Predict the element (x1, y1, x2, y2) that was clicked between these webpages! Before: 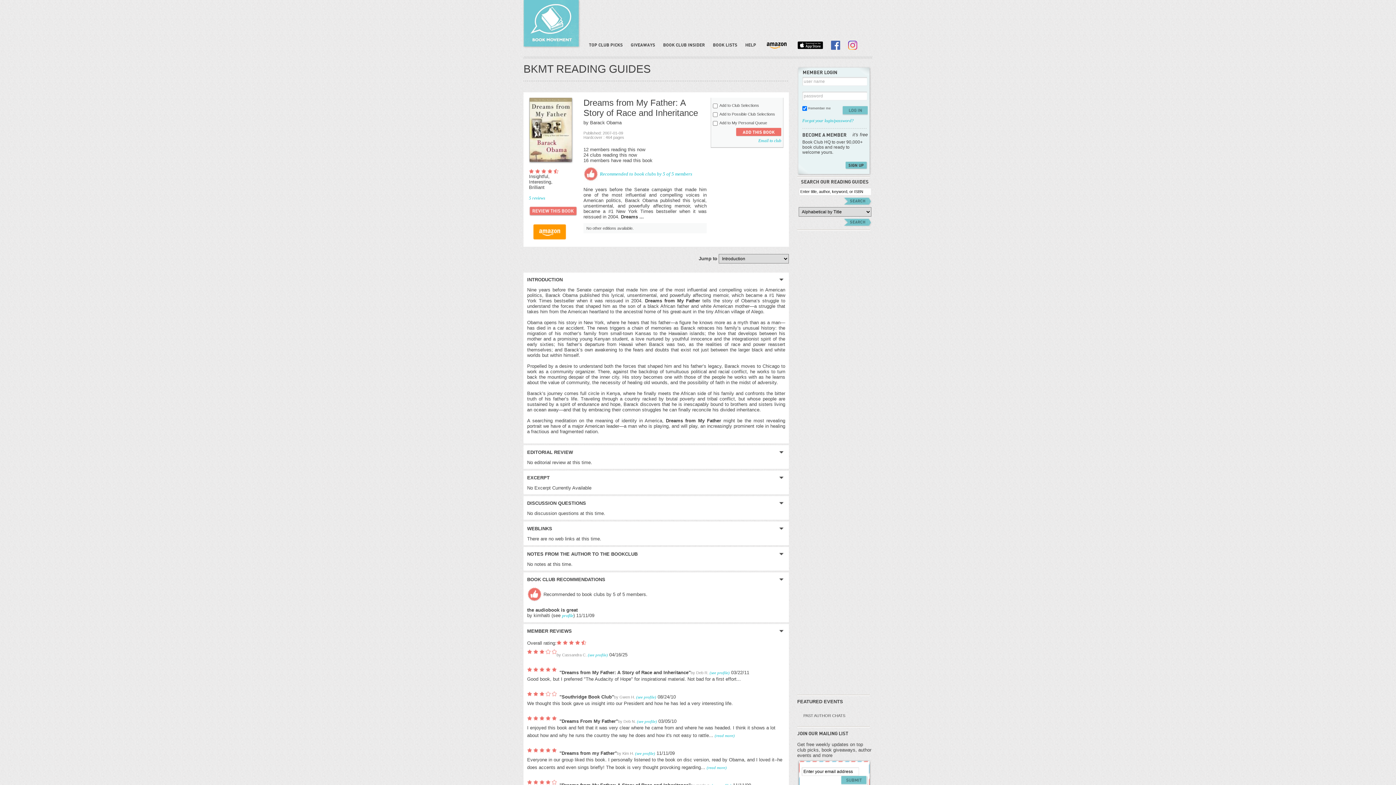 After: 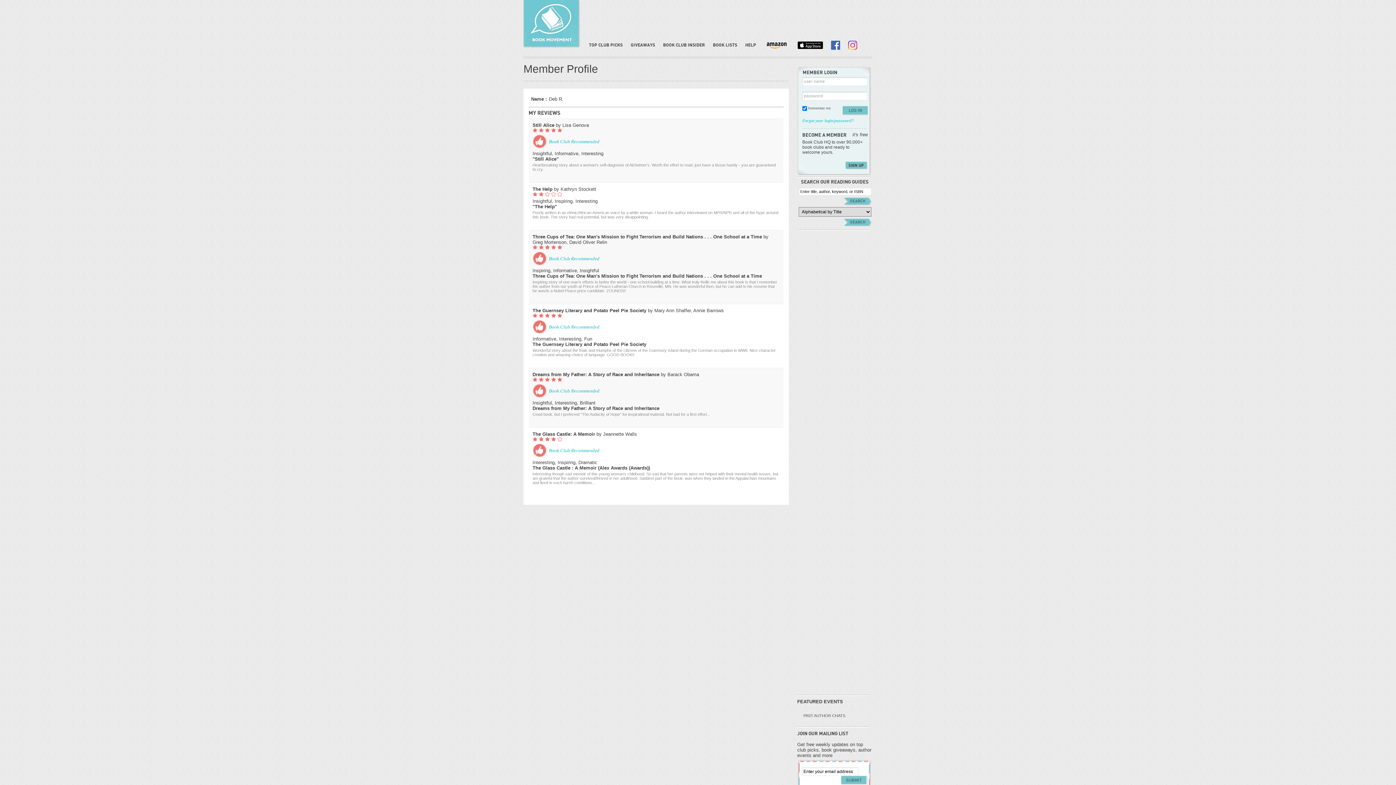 Action: bbox: (709, 668, 729, 676) label: (see profile)